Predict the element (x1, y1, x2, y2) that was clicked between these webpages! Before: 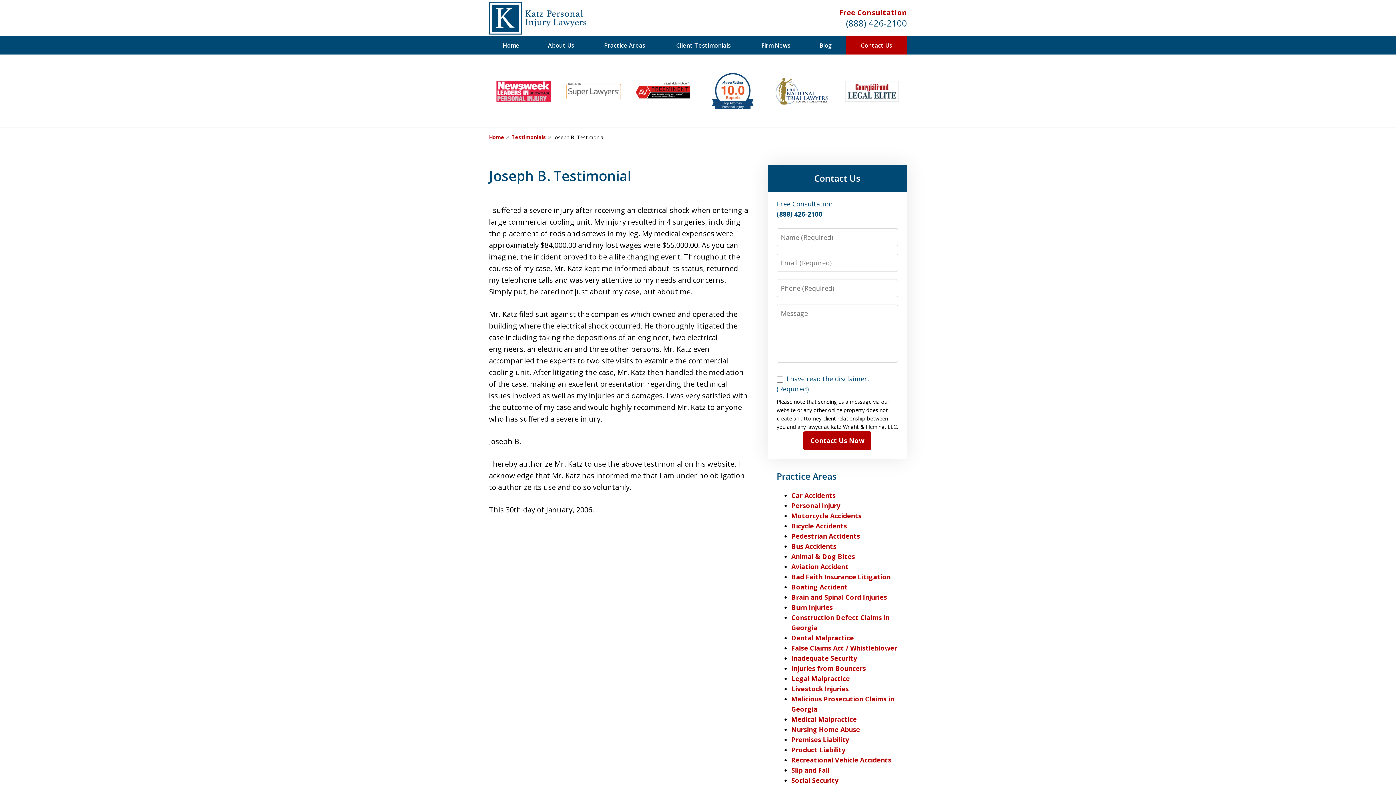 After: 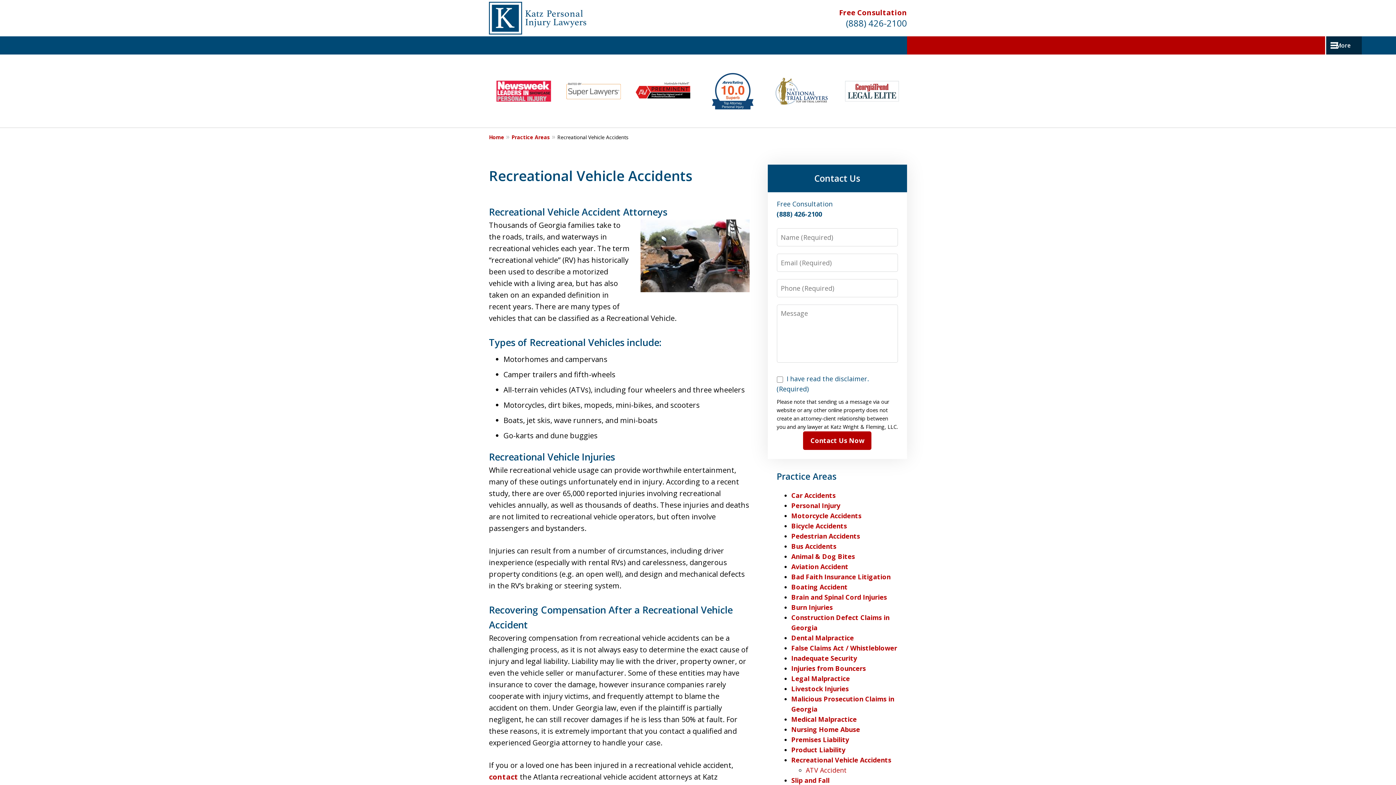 Action: label: Recreational Vehicle Accidents bbox: (791, 756, 891, 764)